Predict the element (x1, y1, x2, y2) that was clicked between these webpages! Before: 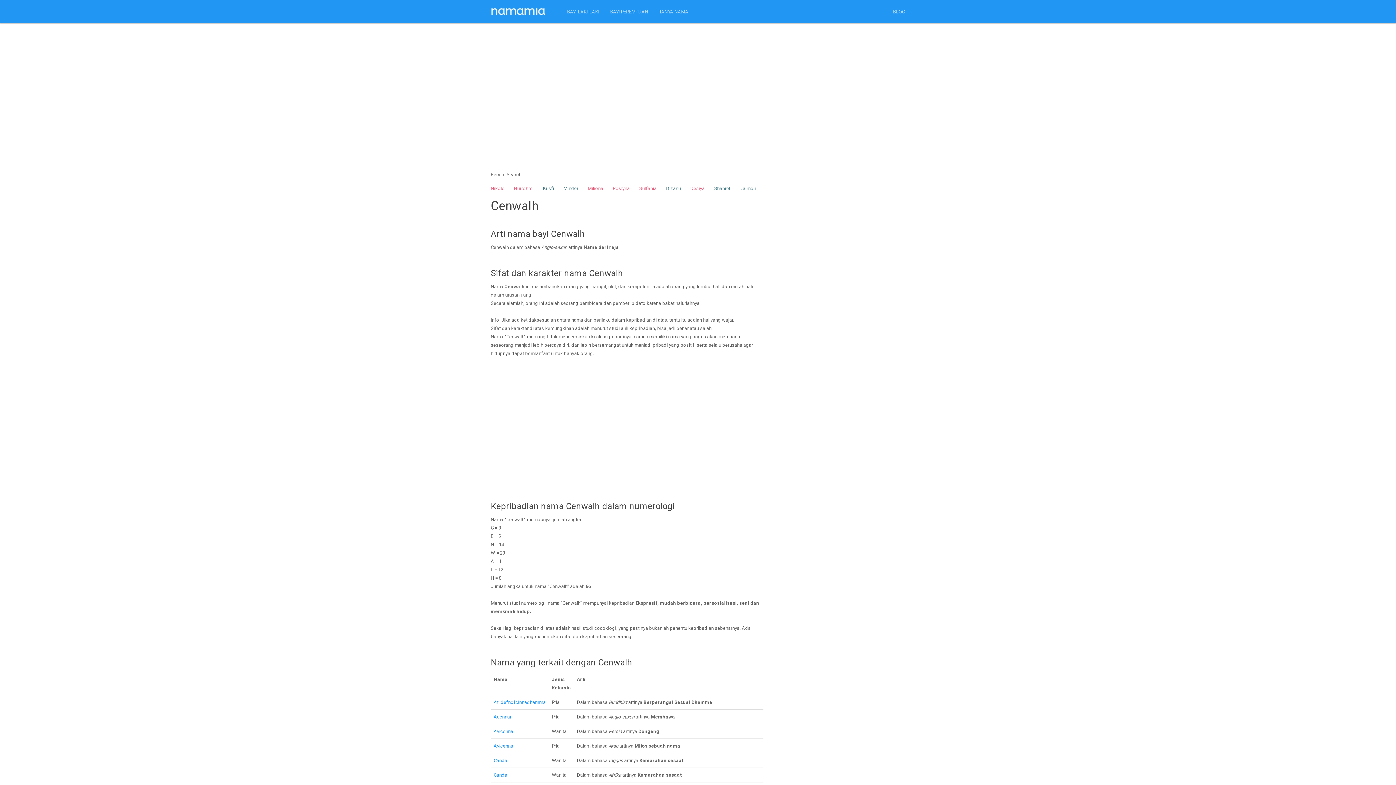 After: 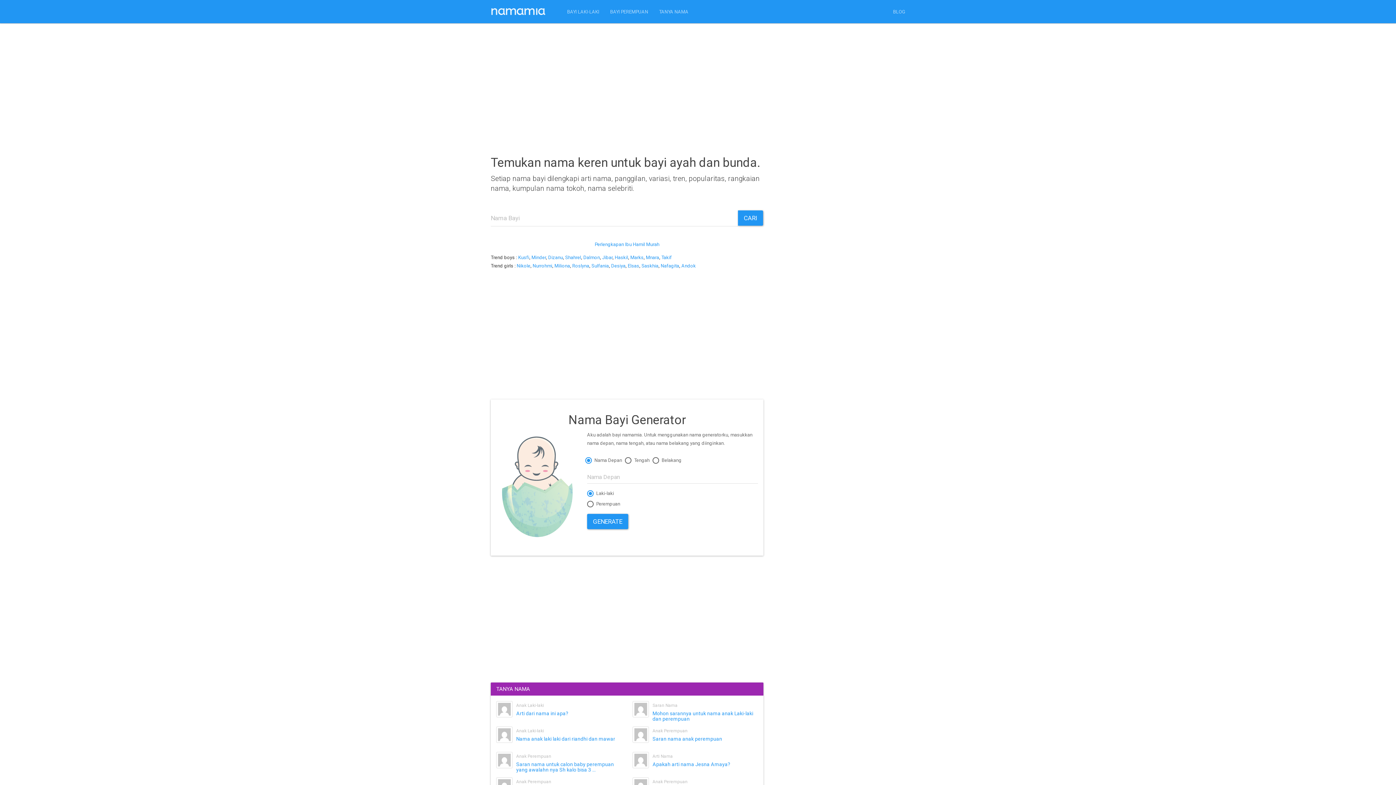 Action: bbox: (485, 0, 561, 23)